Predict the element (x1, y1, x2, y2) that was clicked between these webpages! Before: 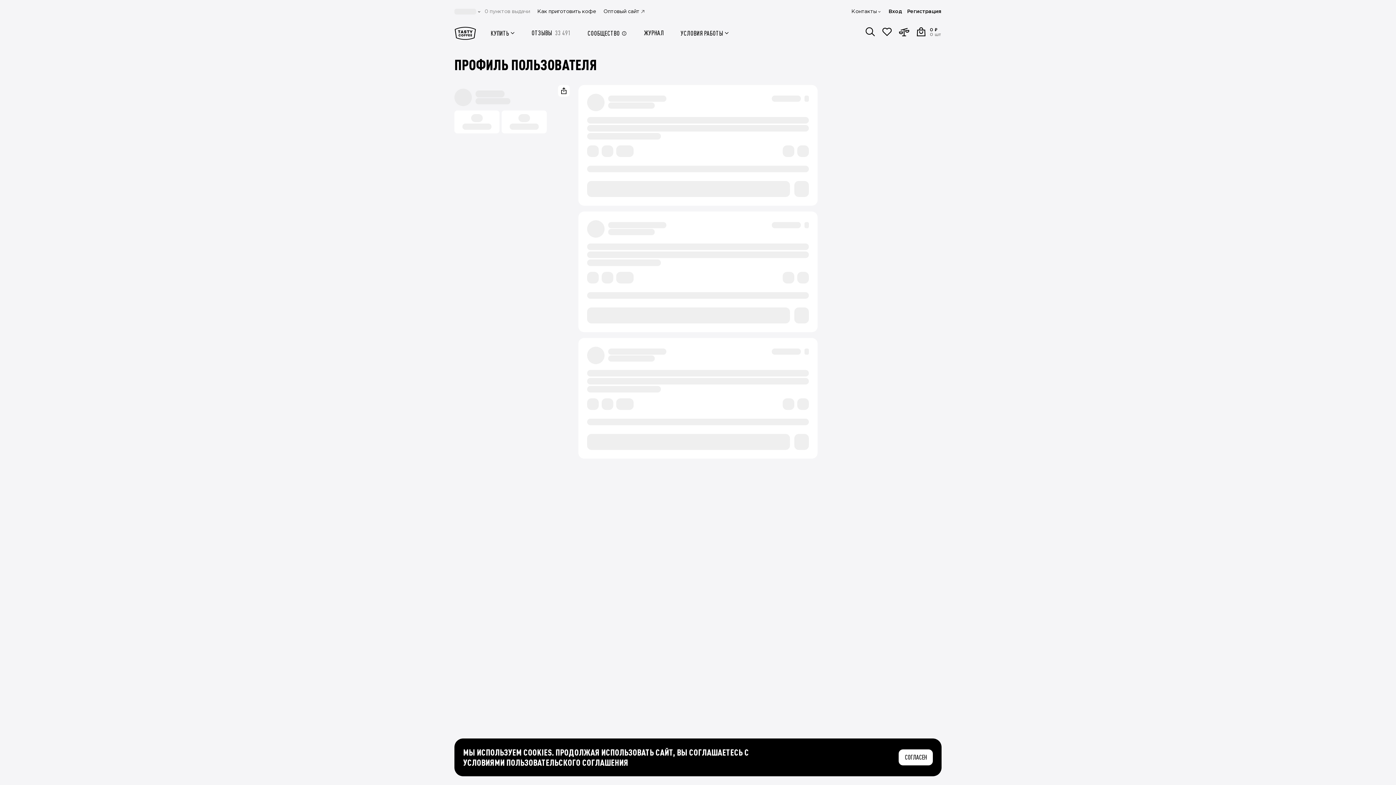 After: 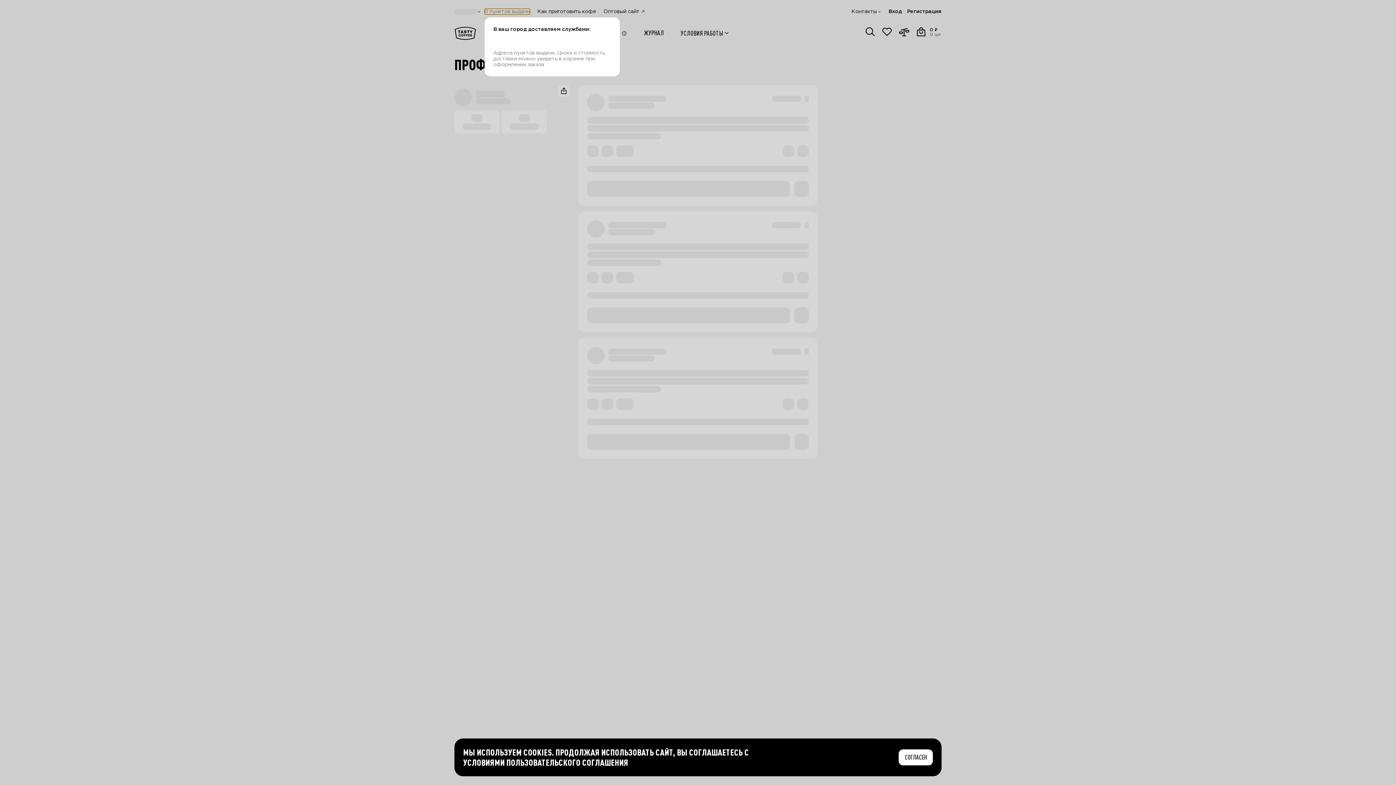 Action: bbox: (484, 8, 530, 14) label: 0 пунктов выдачи